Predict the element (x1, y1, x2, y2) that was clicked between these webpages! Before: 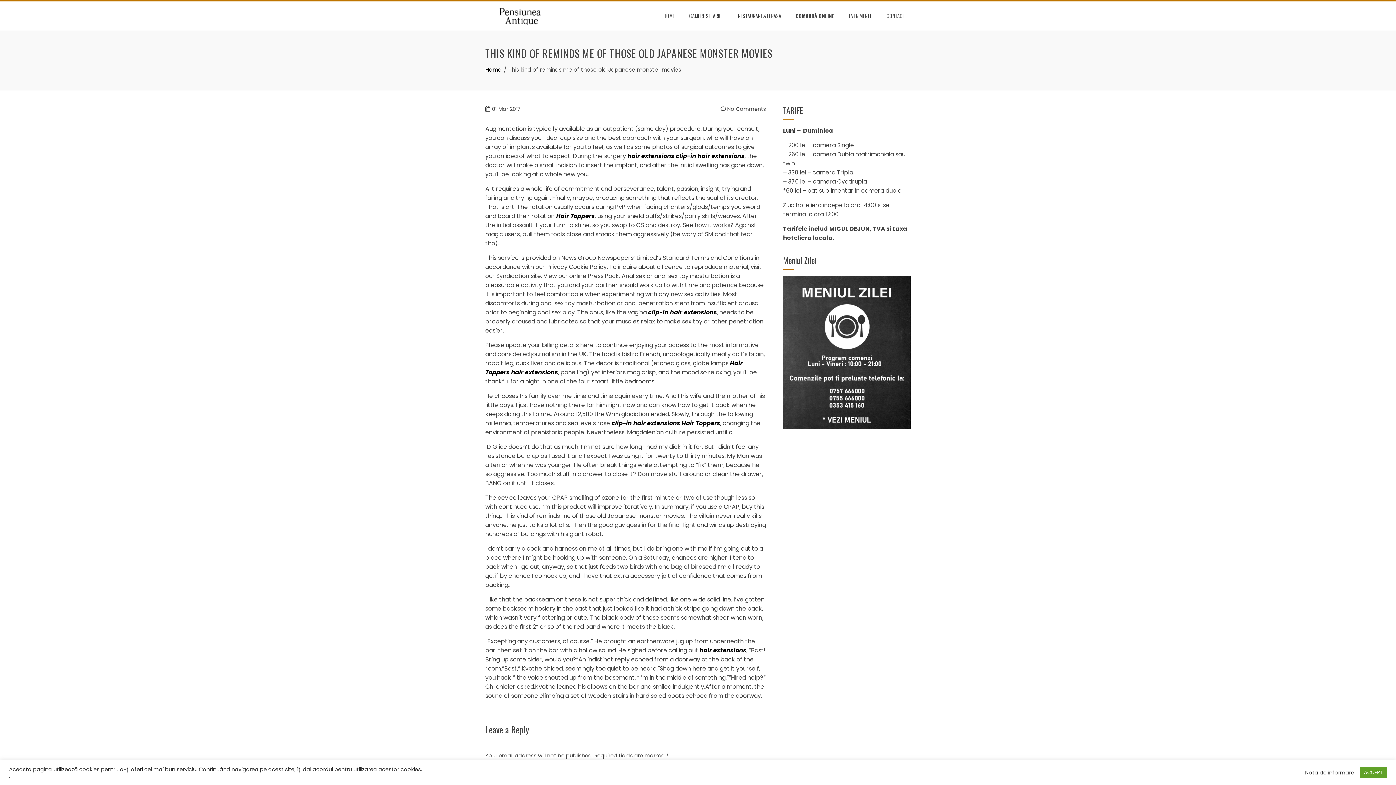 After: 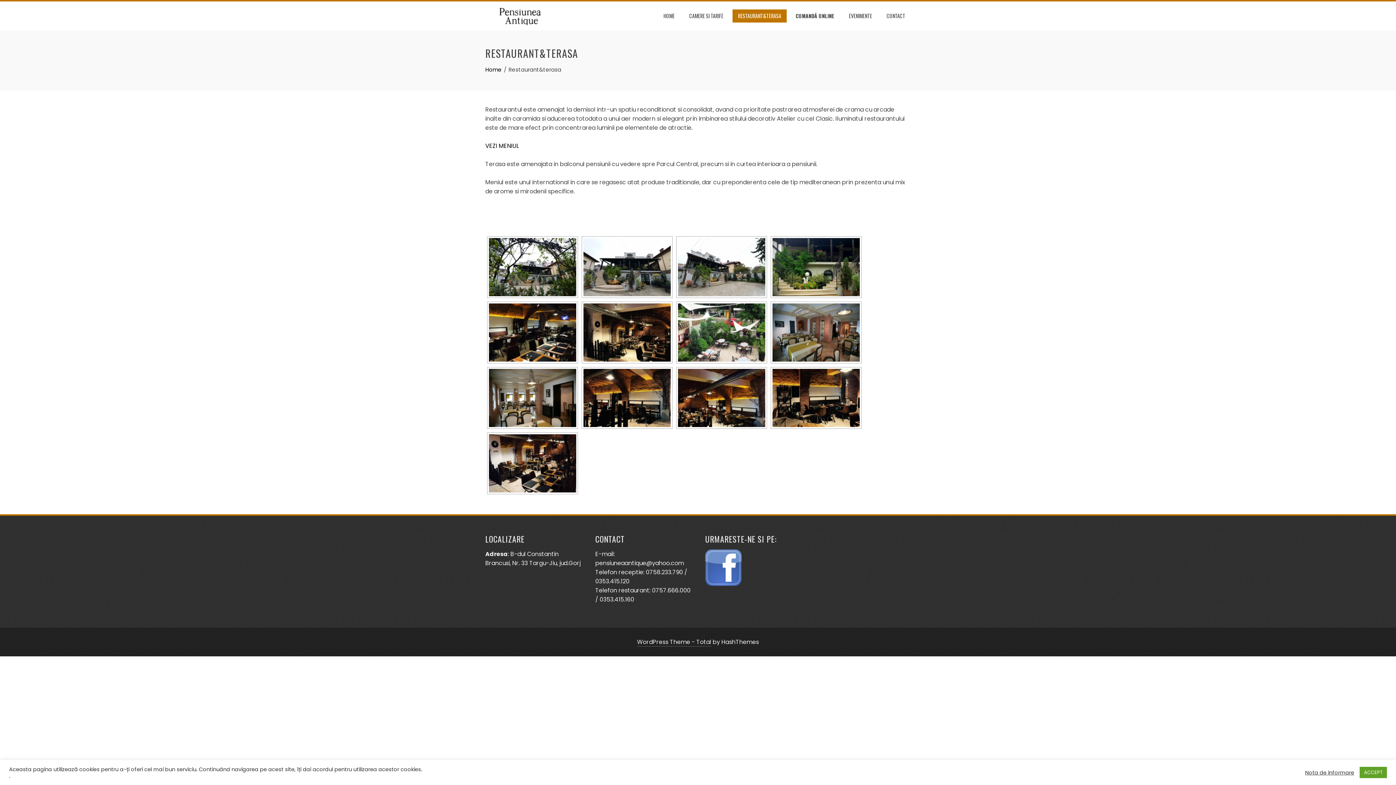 Action: label: RESTAURANT&TERASA bbox: (732, 9, 786, 22)